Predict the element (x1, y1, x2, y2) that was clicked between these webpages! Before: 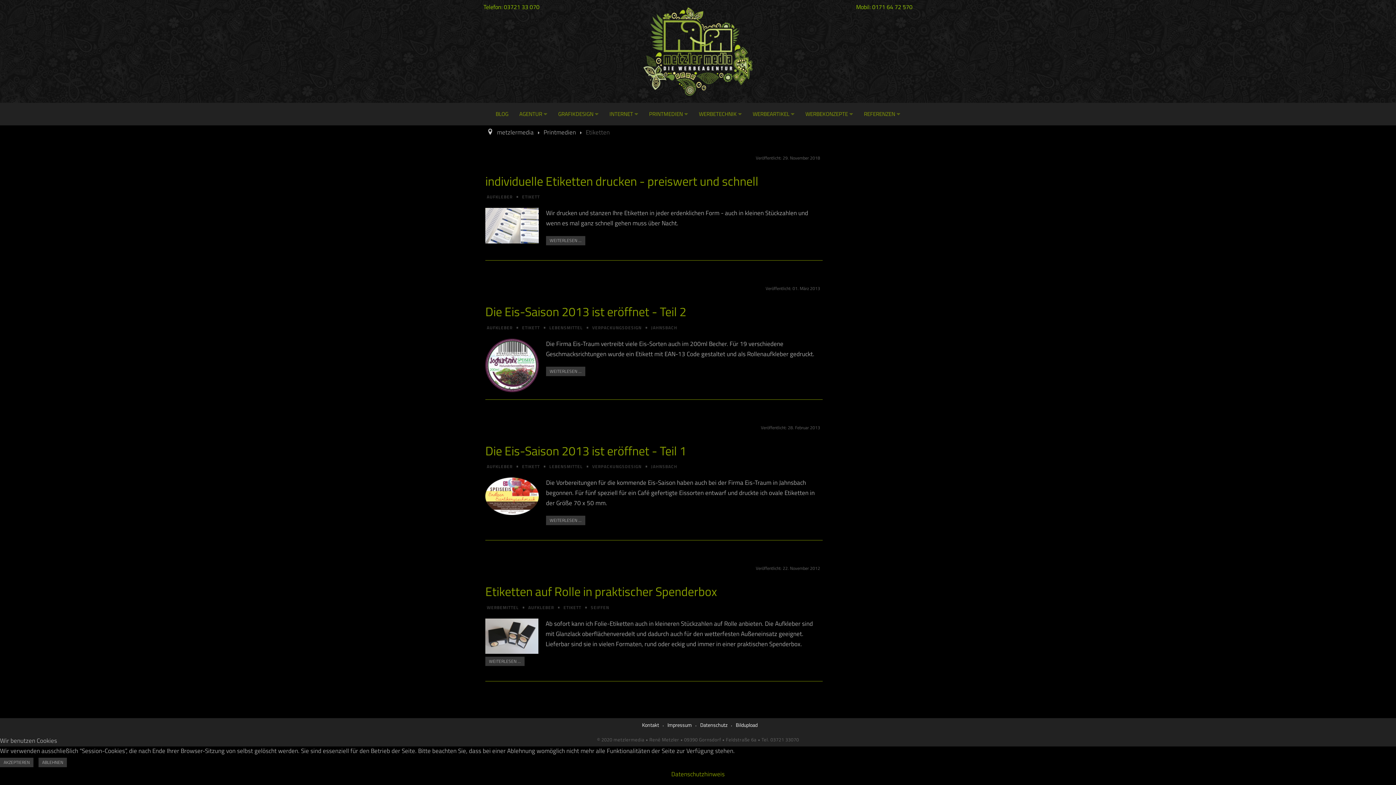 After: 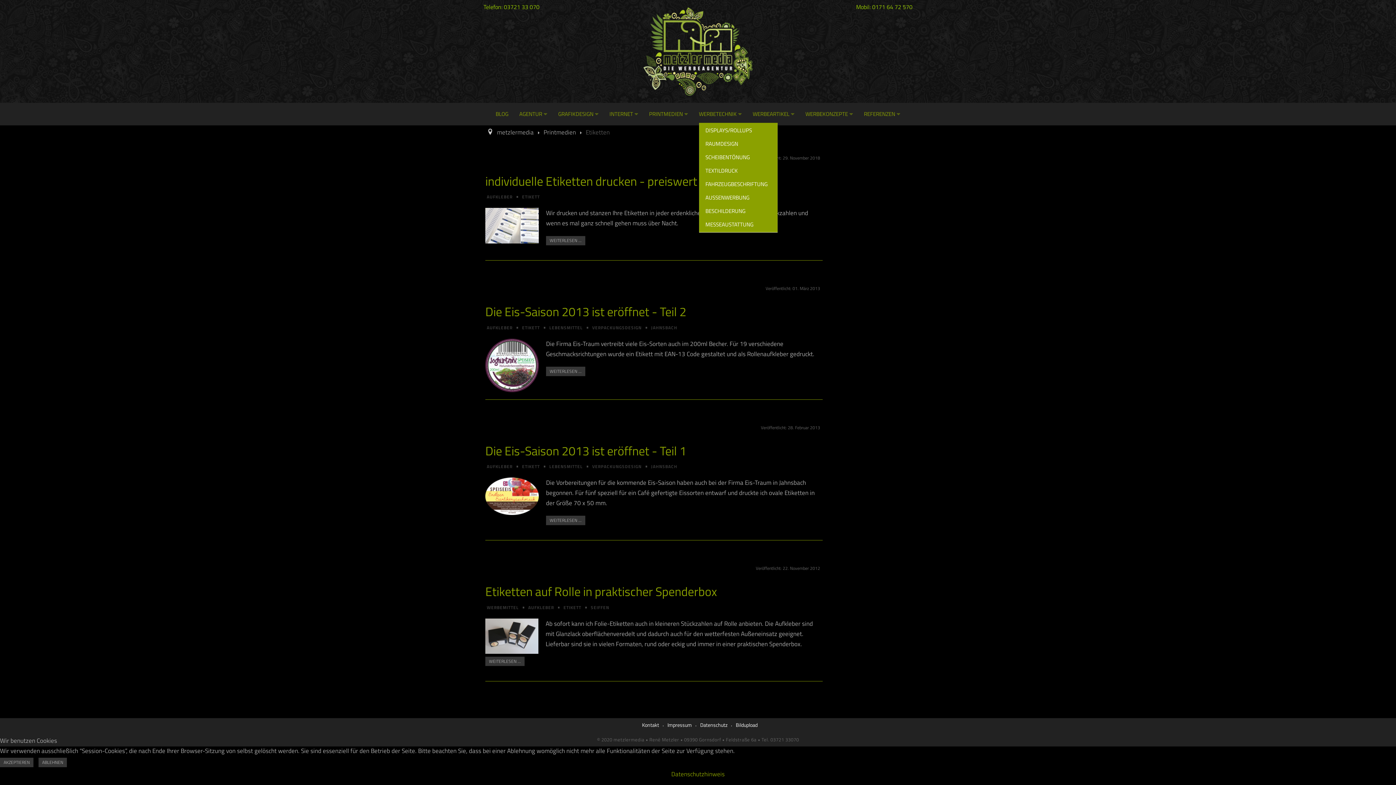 Action: bbox: (699, 102, 736, 125) label: WERBETECHNIK